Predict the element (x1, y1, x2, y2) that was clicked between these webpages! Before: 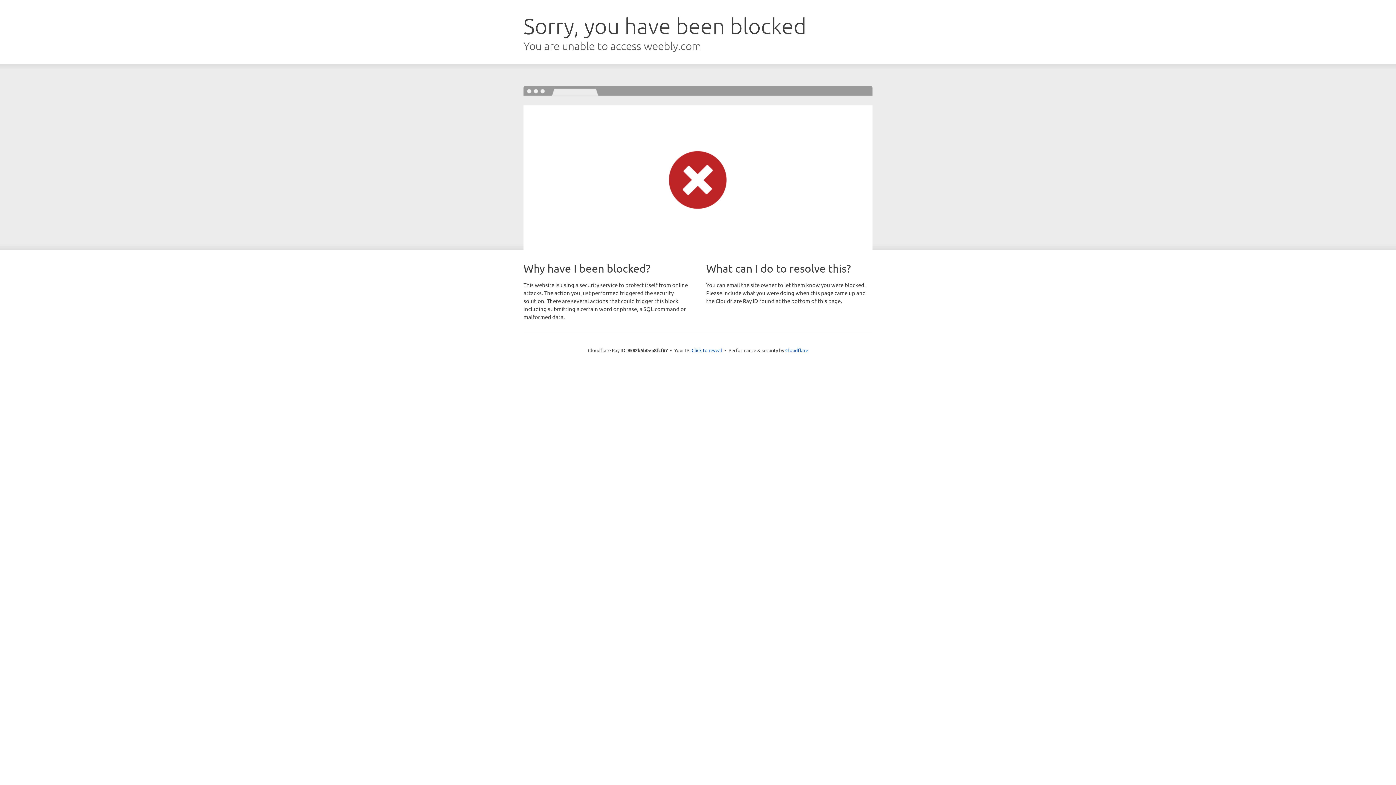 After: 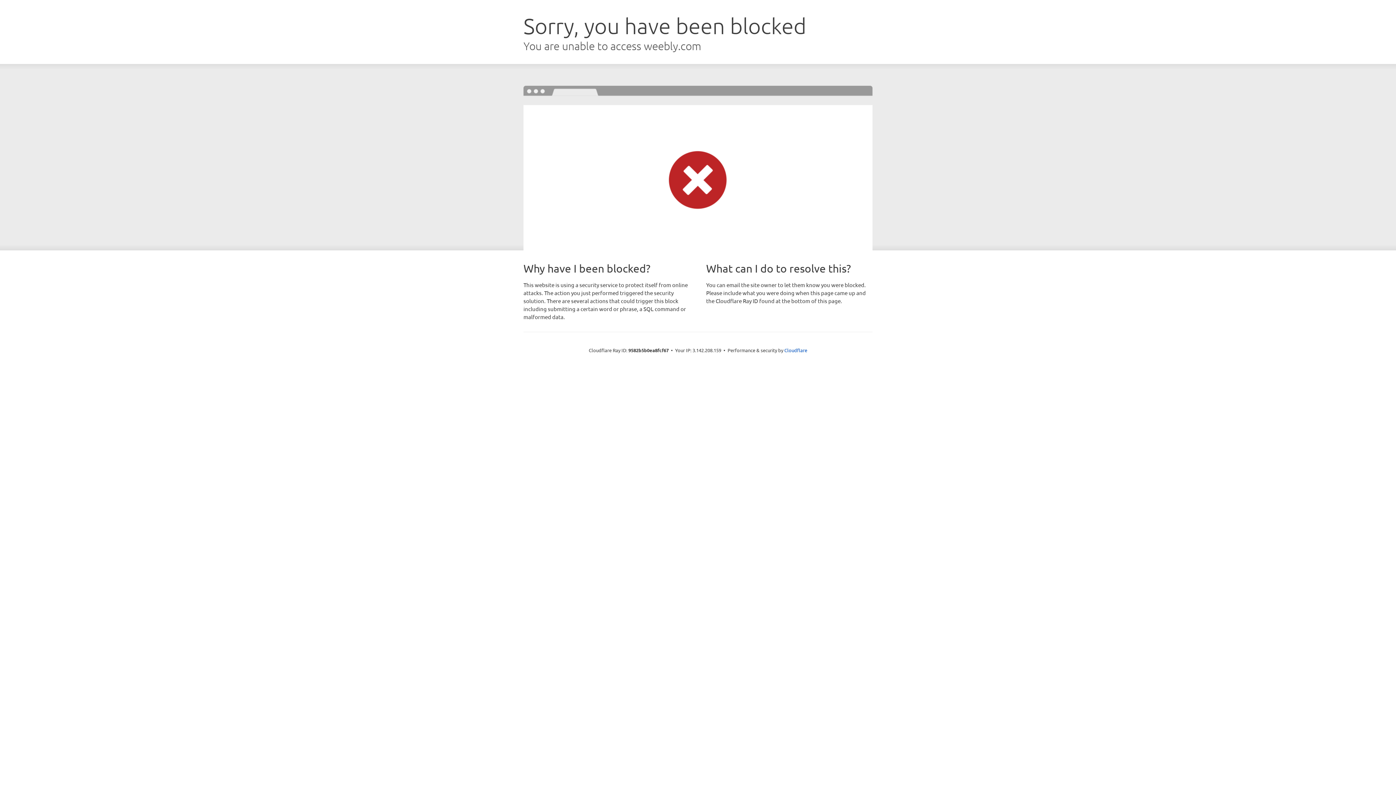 Action: label: Click to reveal bbox: (691, 346, 722, 353)